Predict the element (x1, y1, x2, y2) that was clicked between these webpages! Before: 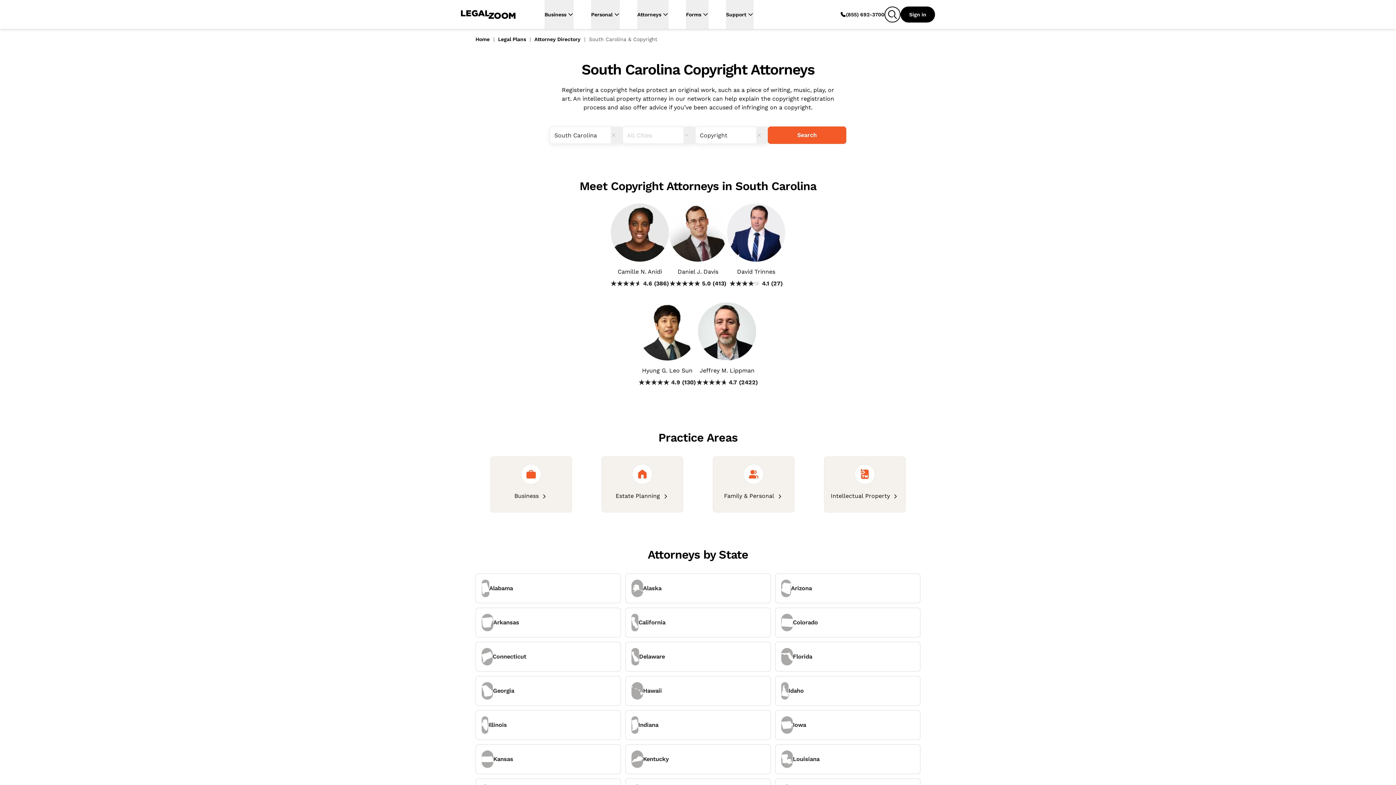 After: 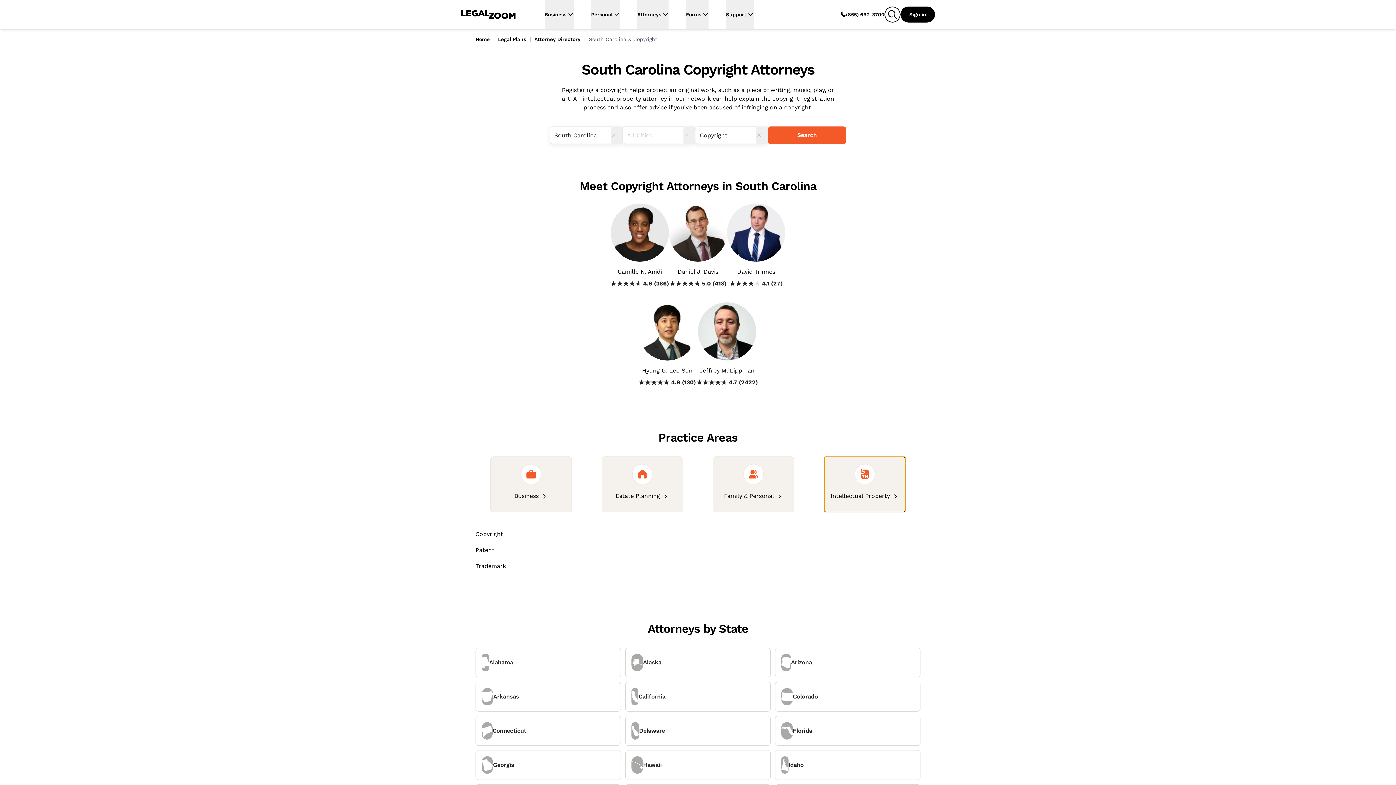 Action: label: Intellectual Property  bbox: (824, 456, 905, 512)